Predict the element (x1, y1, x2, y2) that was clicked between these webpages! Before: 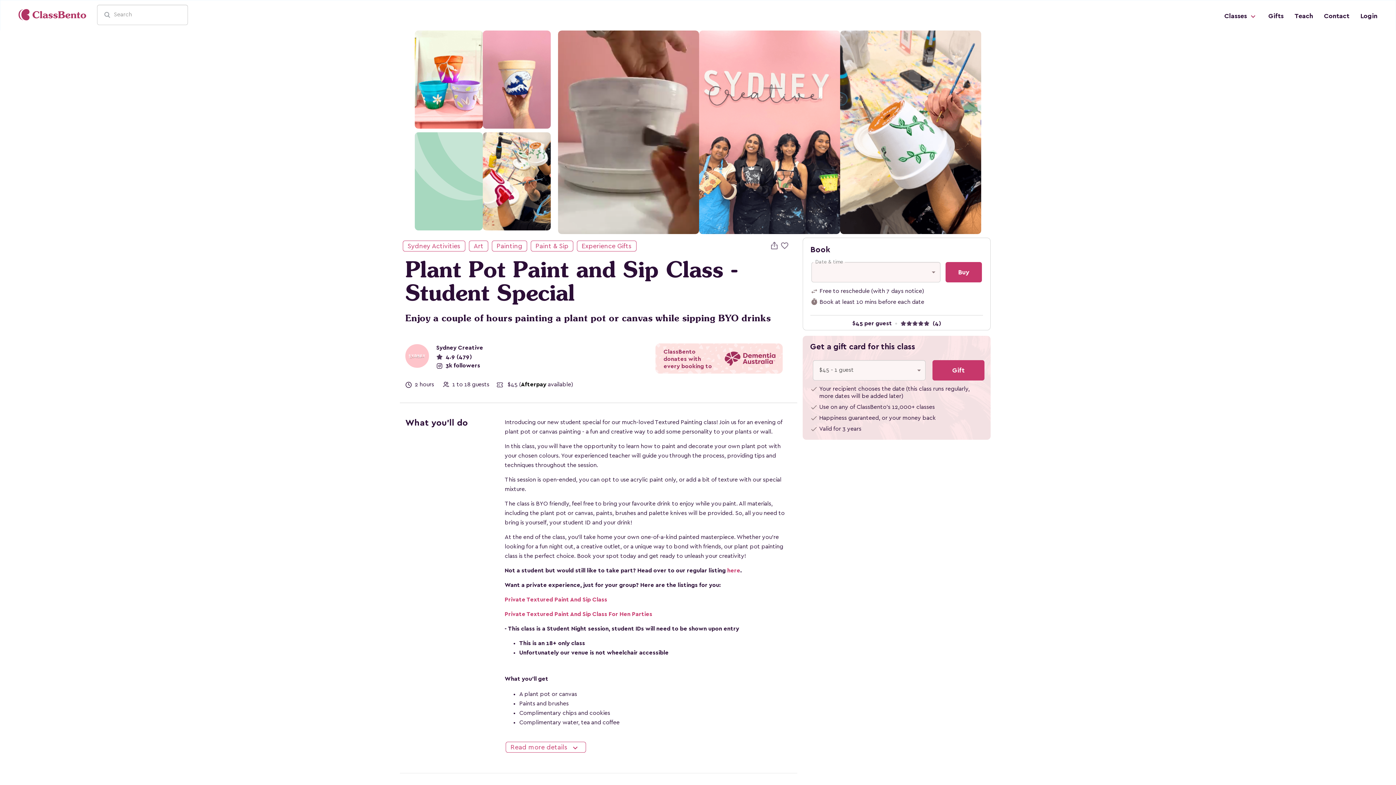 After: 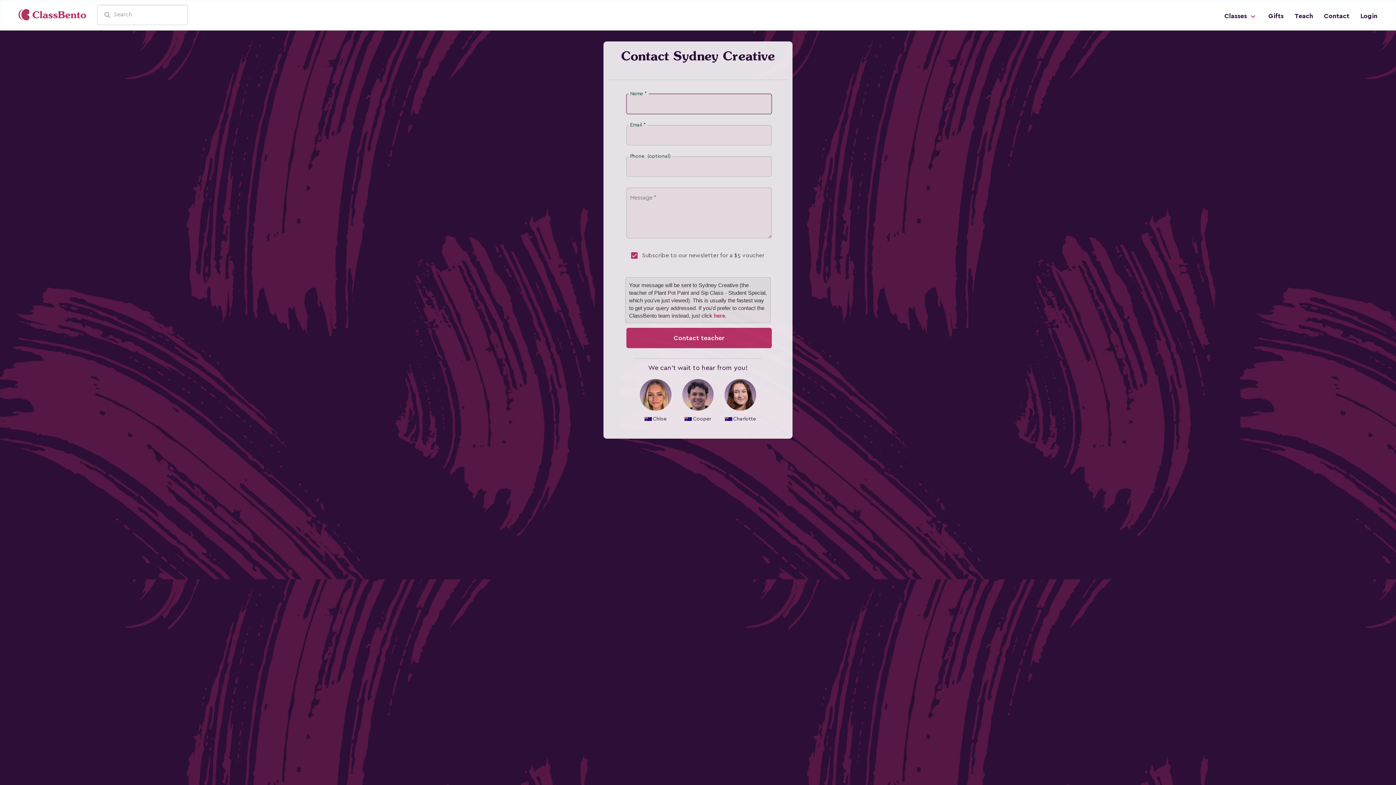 Action: label: Contact bbox: (1318, 4, 1355, 27)